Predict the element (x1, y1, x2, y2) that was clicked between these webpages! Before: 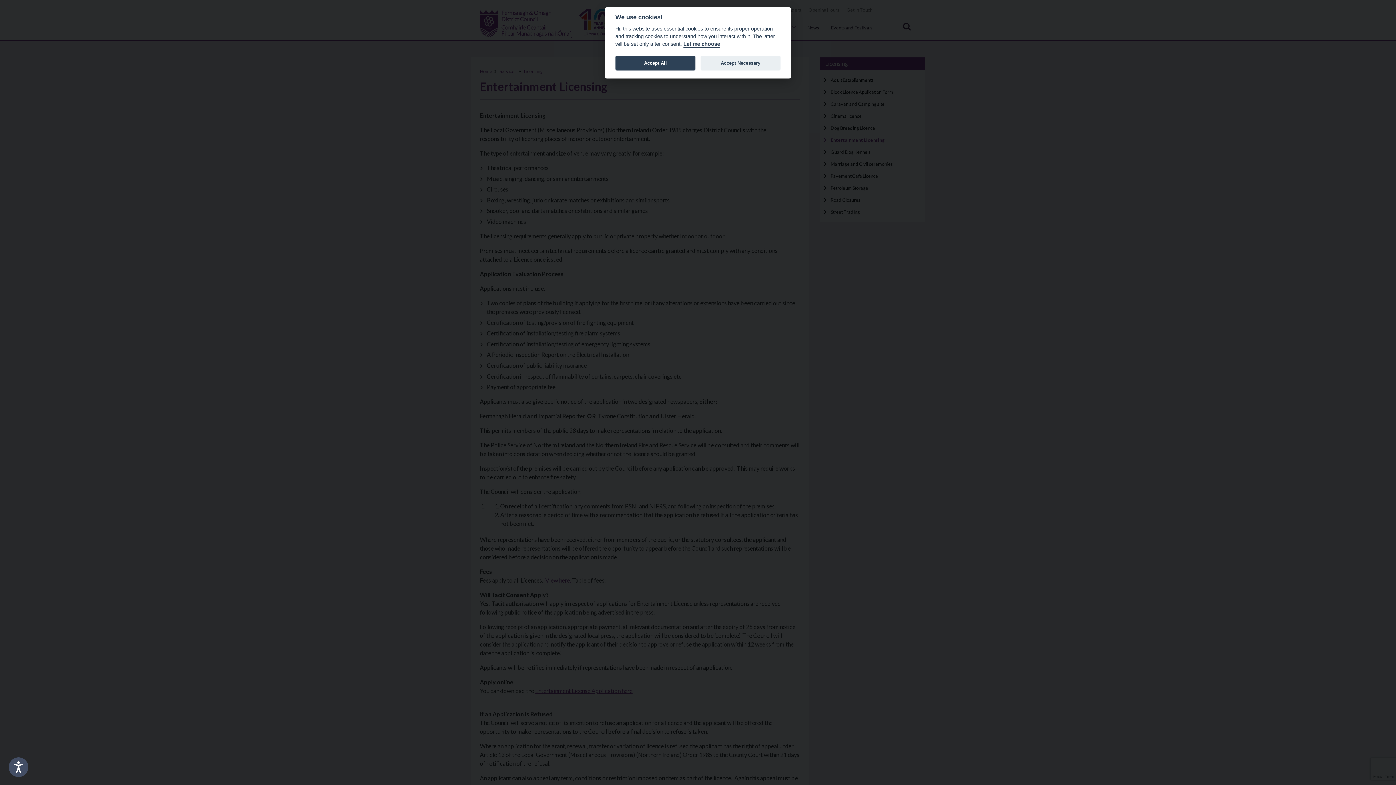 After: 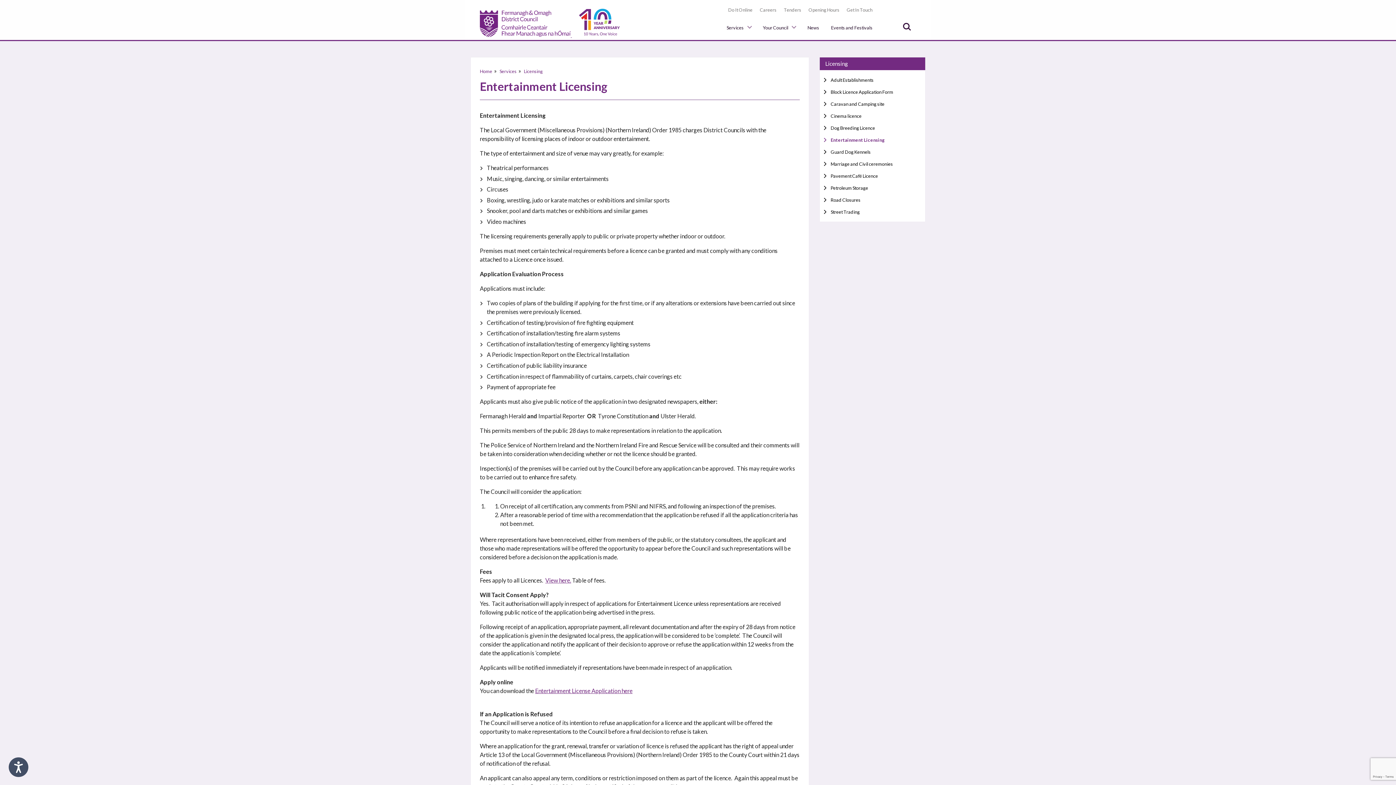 Action: label: Accept Necessary bbox: (700, 55, 780, 70)